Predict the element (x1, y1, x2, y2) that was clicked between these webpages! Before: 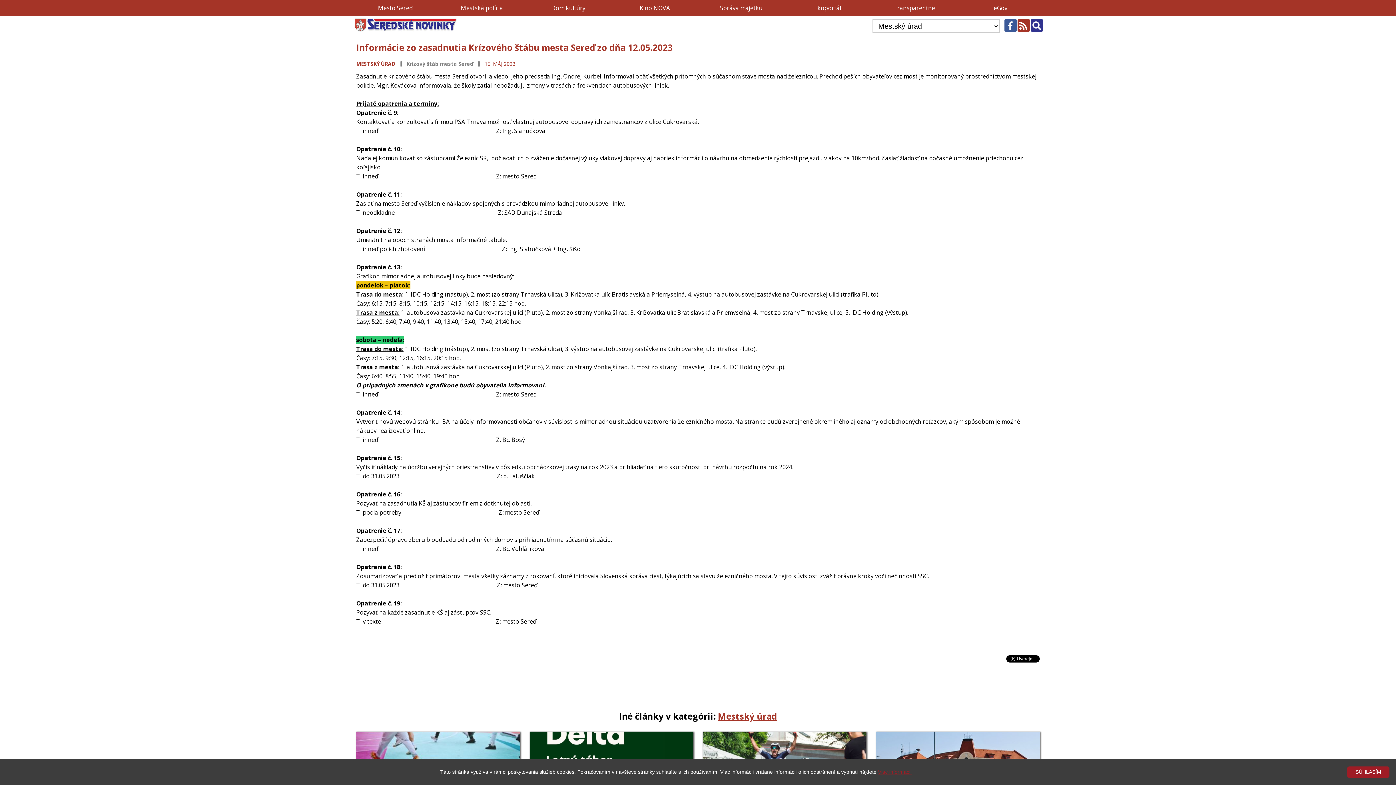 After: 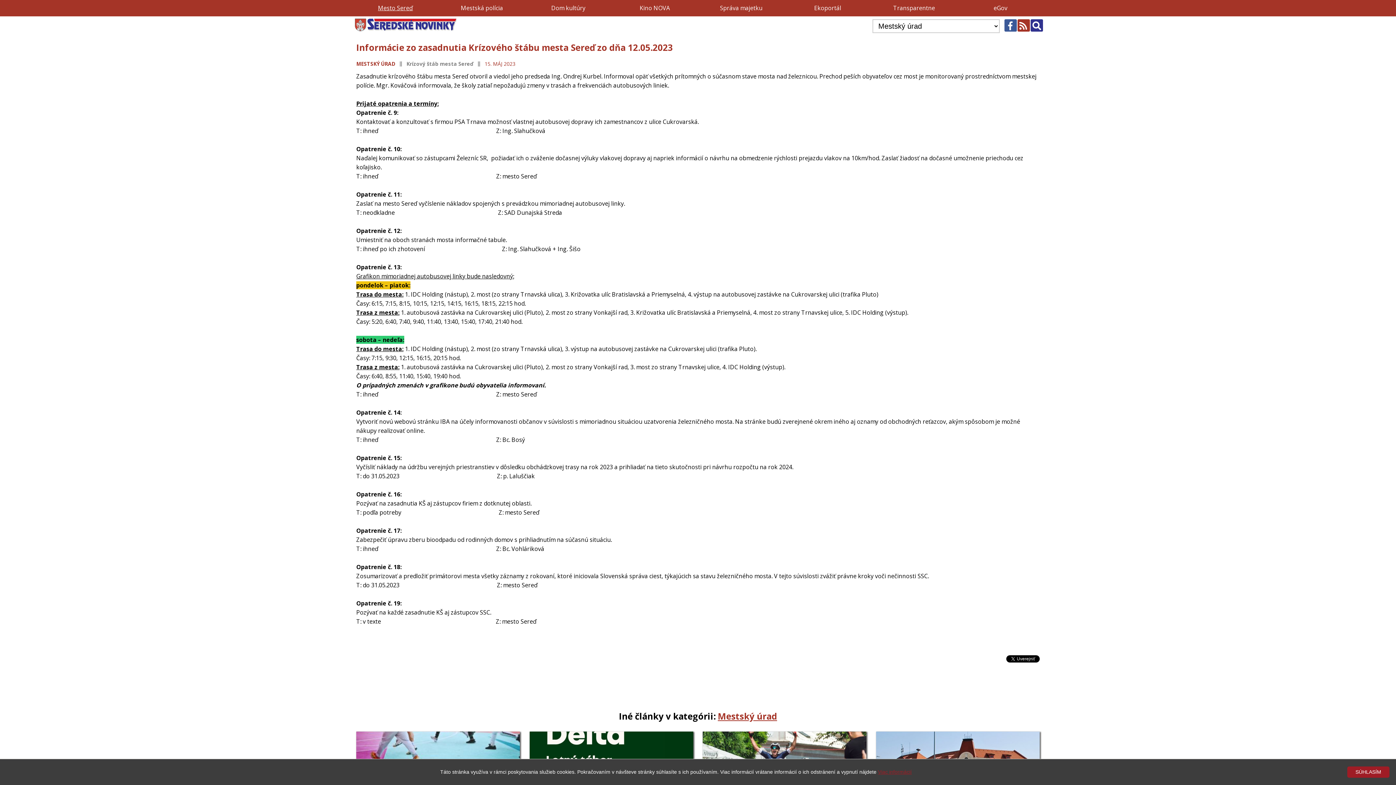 Action: bbox: (378, 4, 413, 12) label: Mesto Sereď